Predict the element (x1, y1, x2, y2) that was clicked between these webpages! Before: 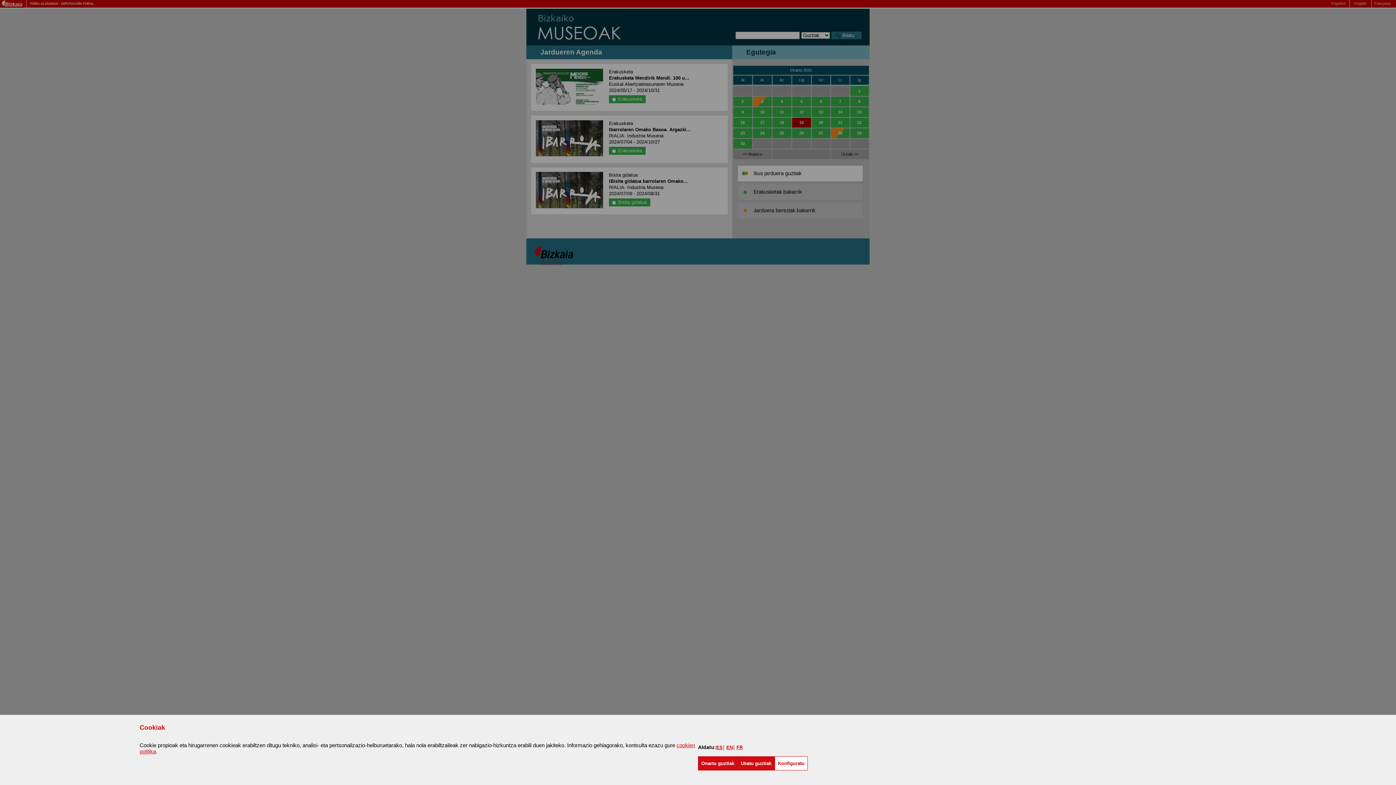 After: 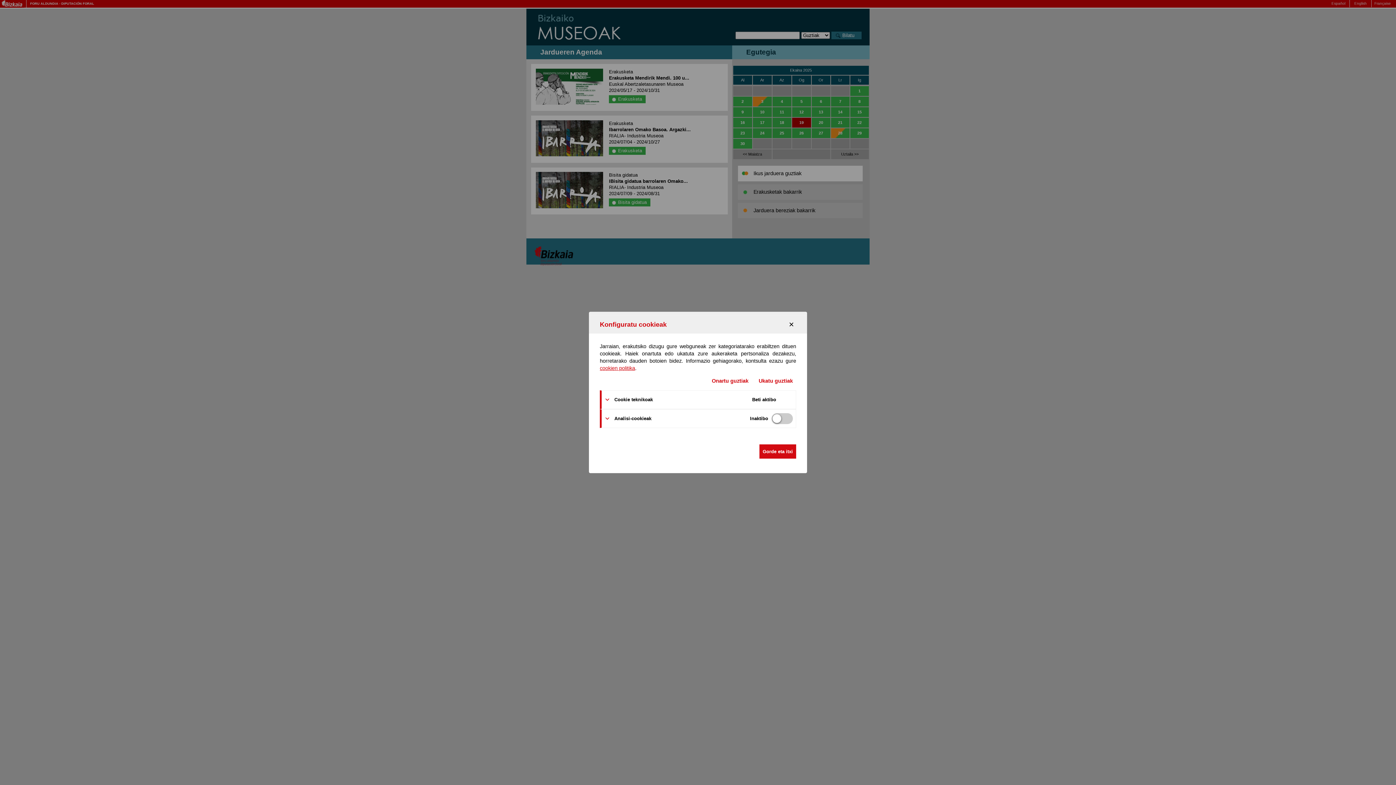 Action: label: Konfiguratu bbox: (774, 756, 808, 770)